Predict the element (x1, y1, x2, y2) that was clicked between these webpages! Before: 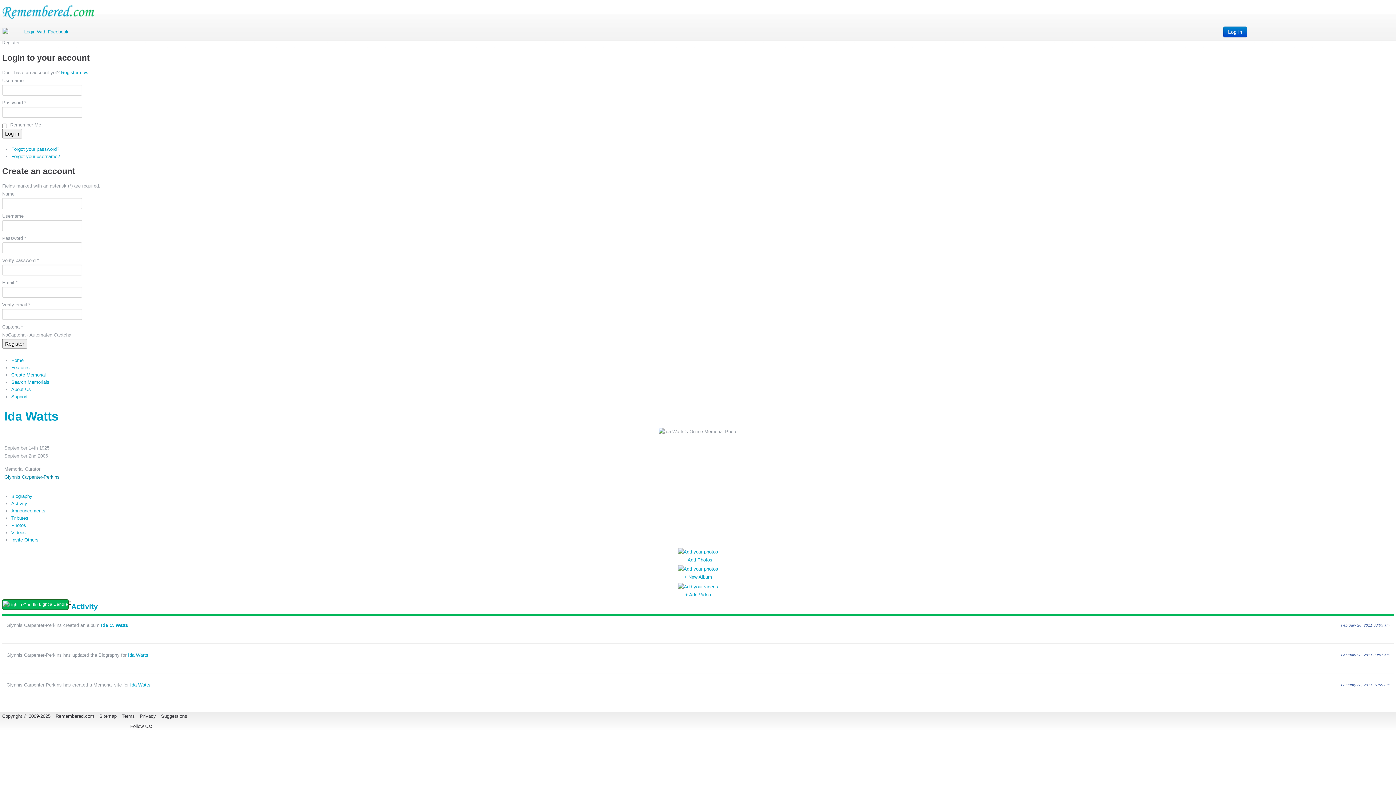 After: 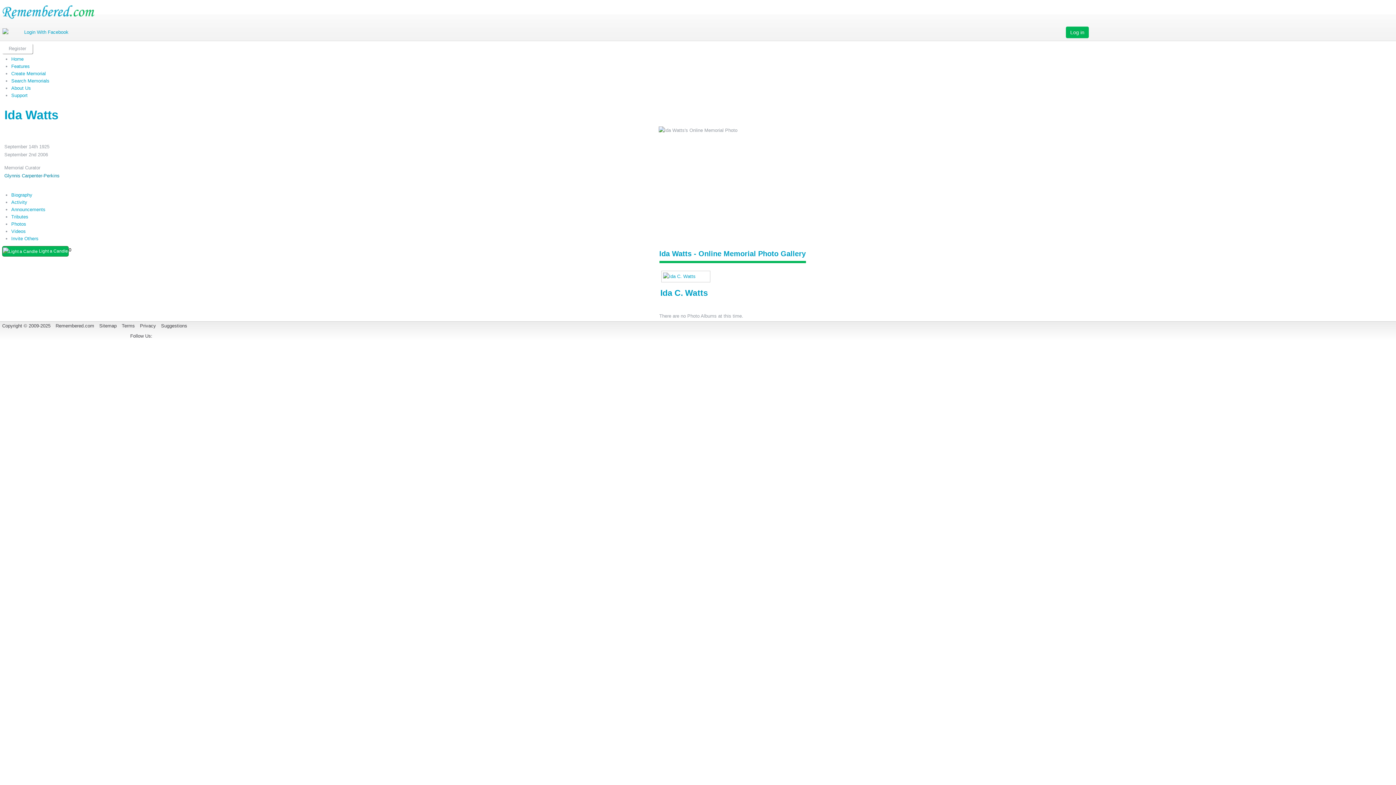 Action: label: Ida C. Watts bbox: (101, 622, 128, 628)